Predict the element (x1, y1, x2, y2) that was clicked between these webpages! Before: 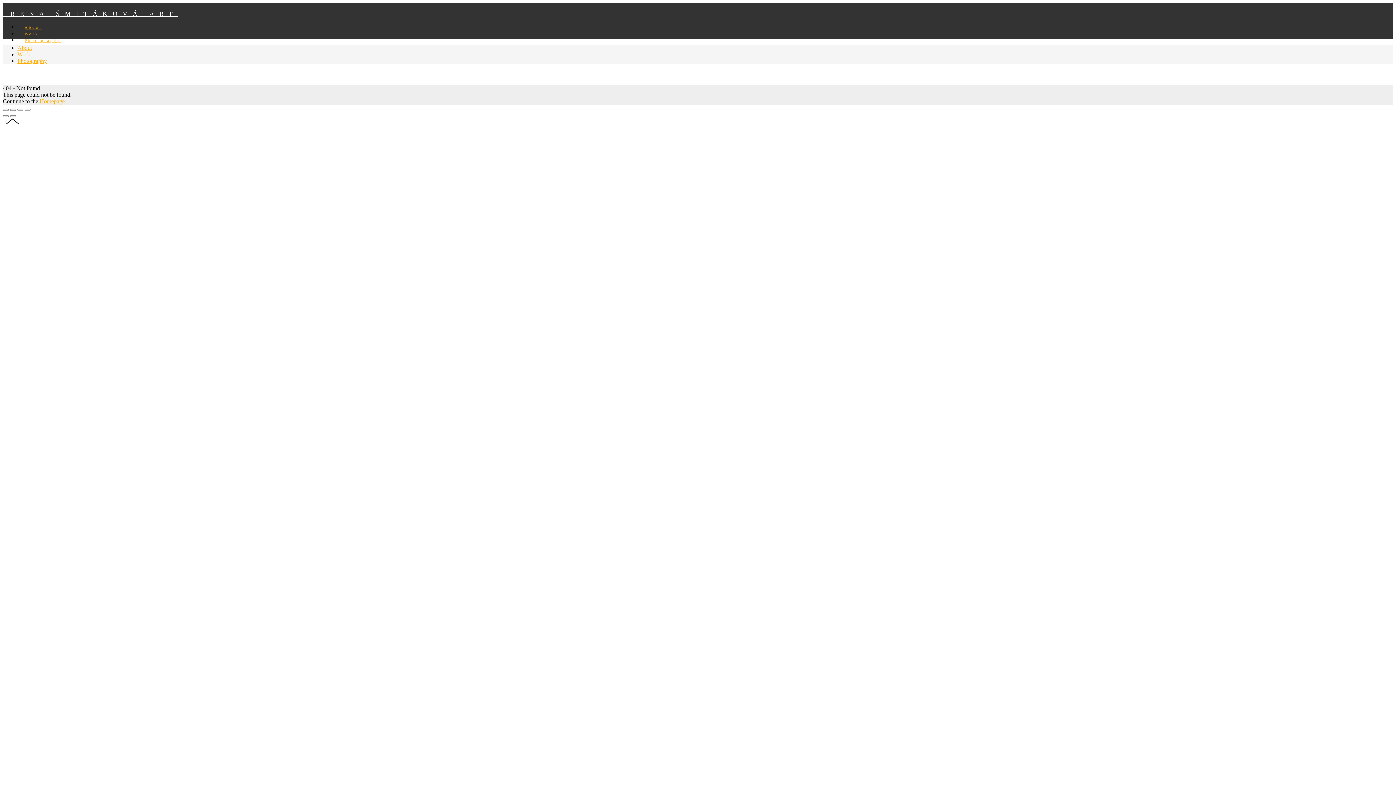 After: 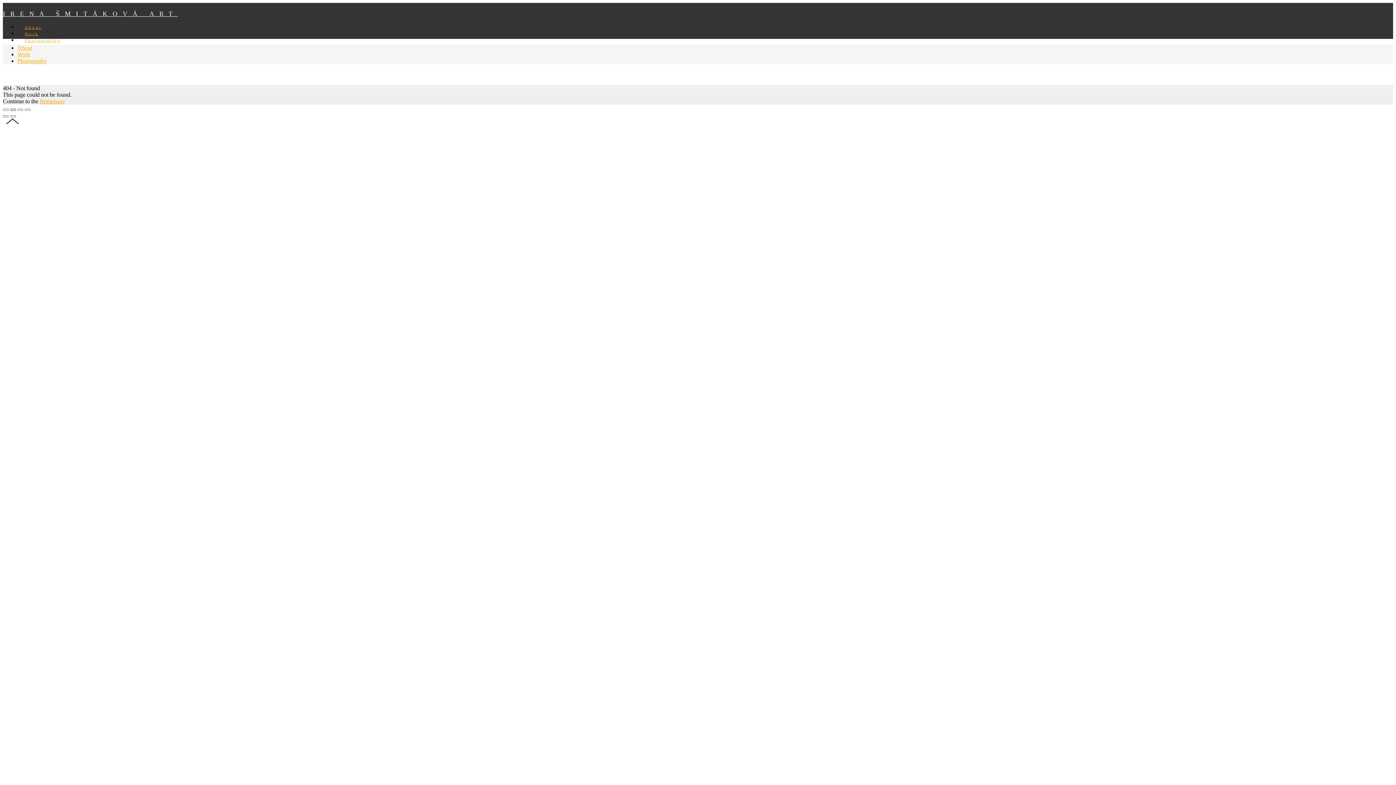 Action: bbox: (10, 108, 16, 111)